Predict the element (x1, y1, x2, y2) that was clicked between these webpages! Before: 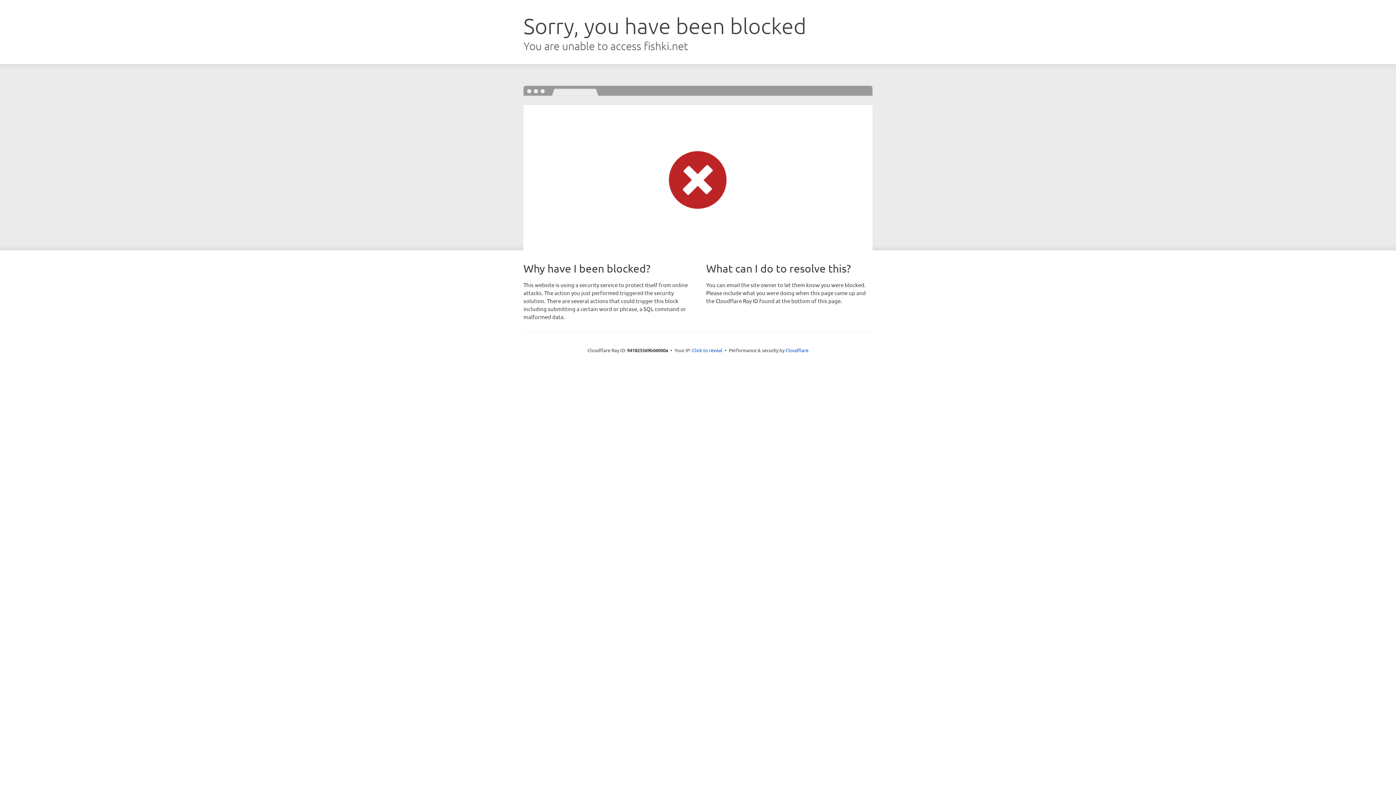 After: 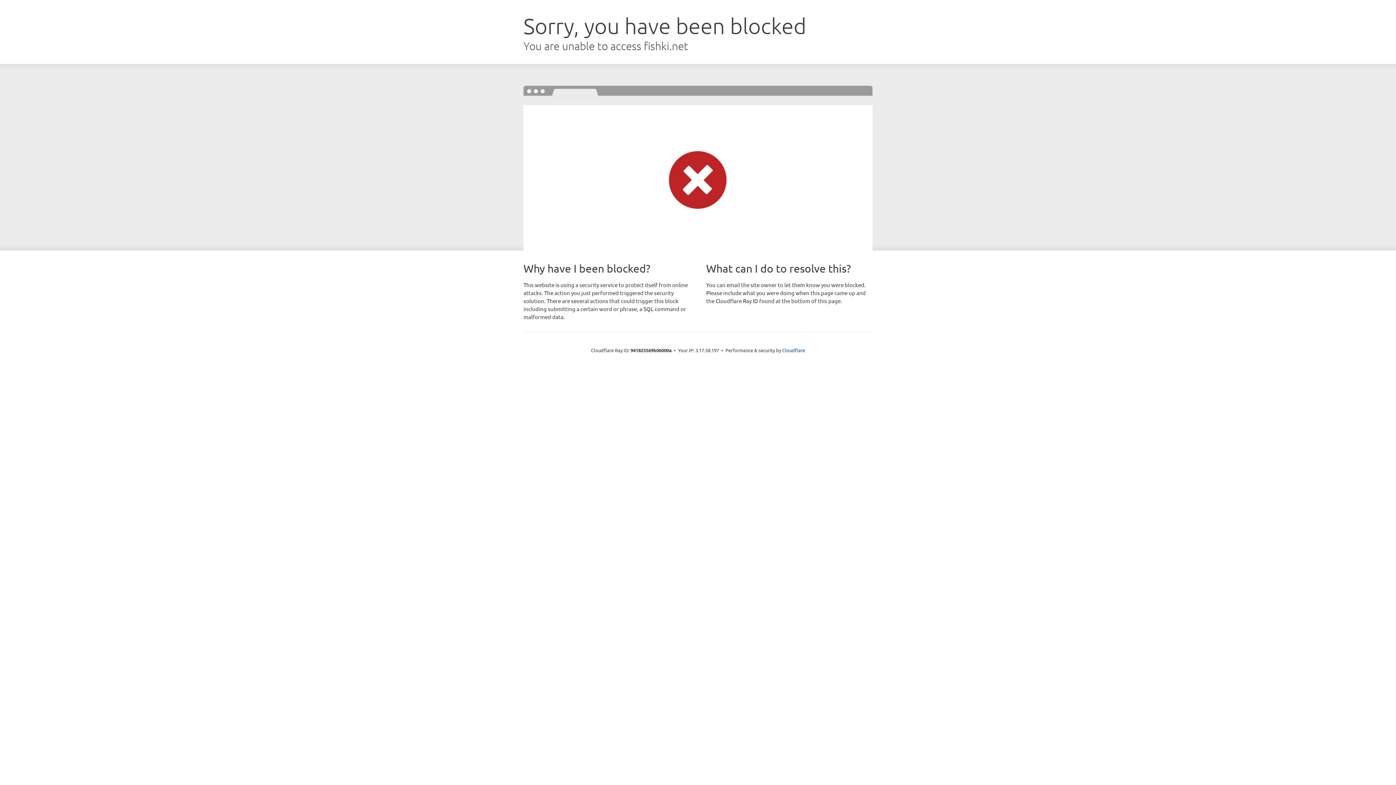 Action: bbox: (692, 346, 722, 353) label: Click to reveal